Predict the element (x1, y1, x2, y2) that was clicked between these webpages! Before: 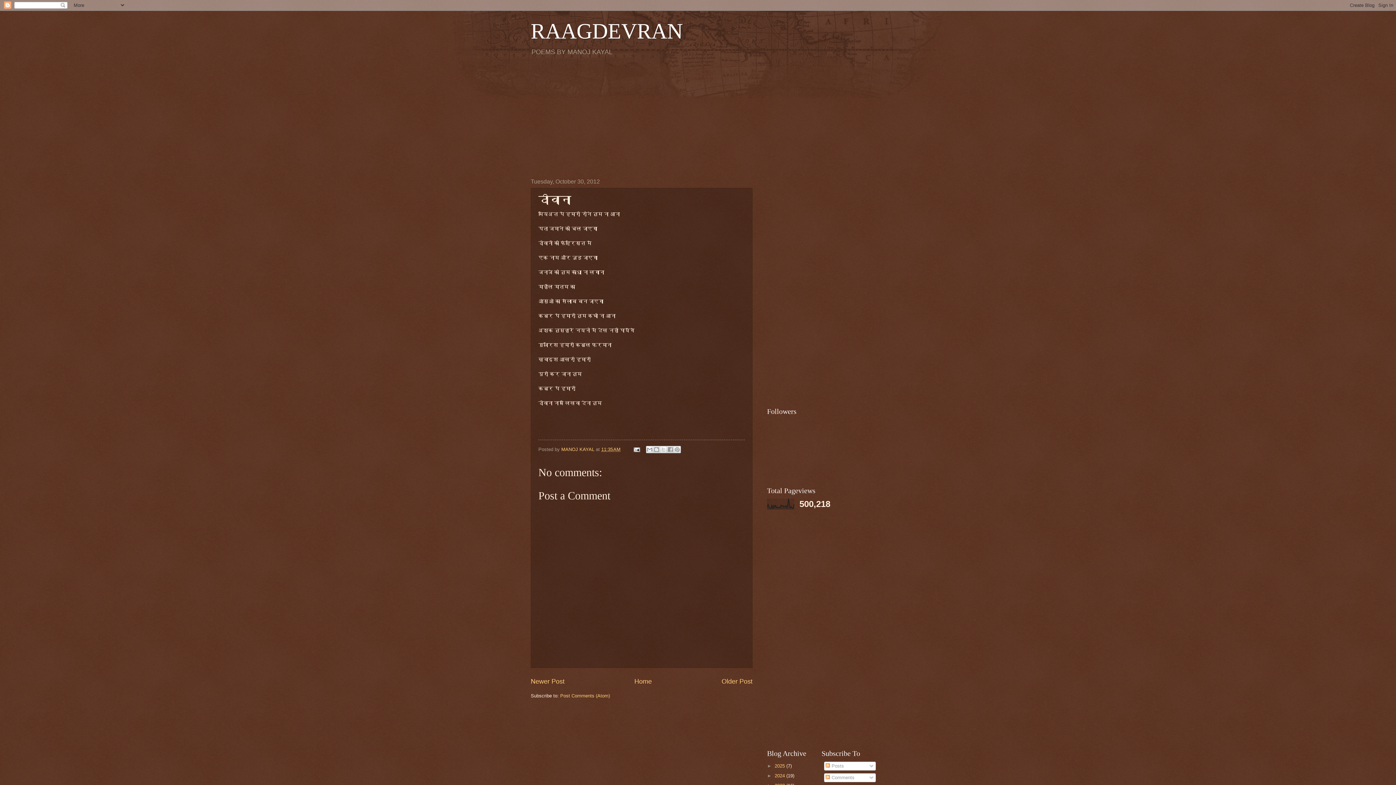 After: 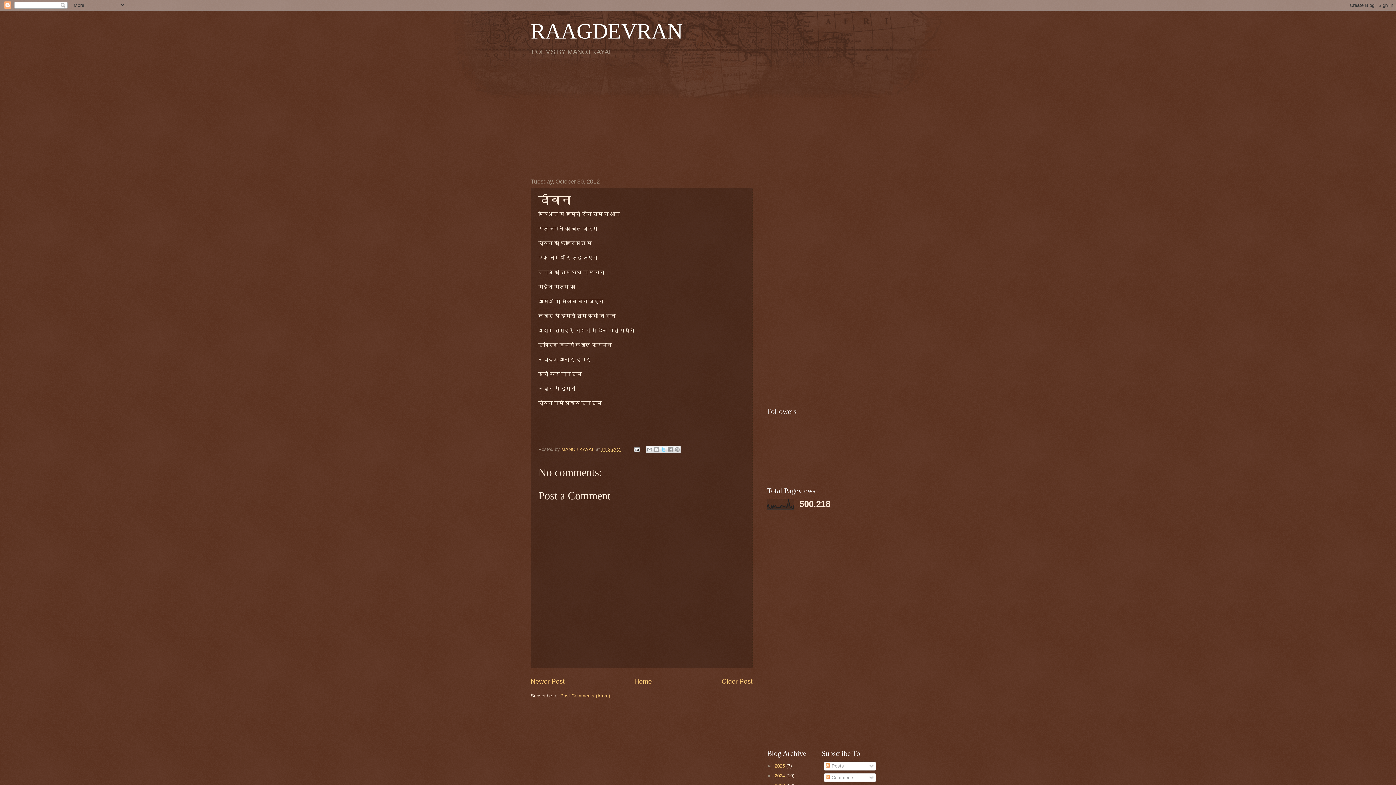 Action: bbox: (660, 446, 667, 453) label: Share to X